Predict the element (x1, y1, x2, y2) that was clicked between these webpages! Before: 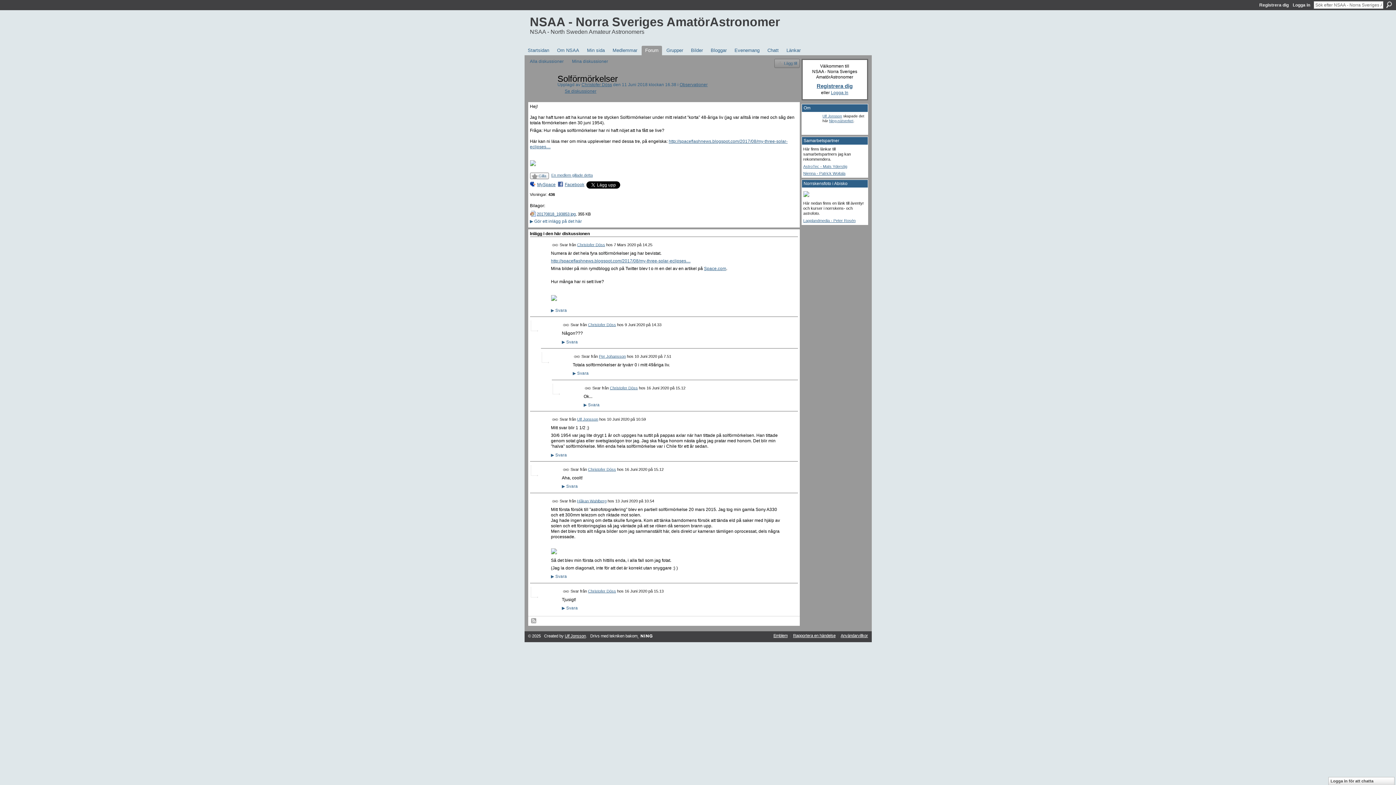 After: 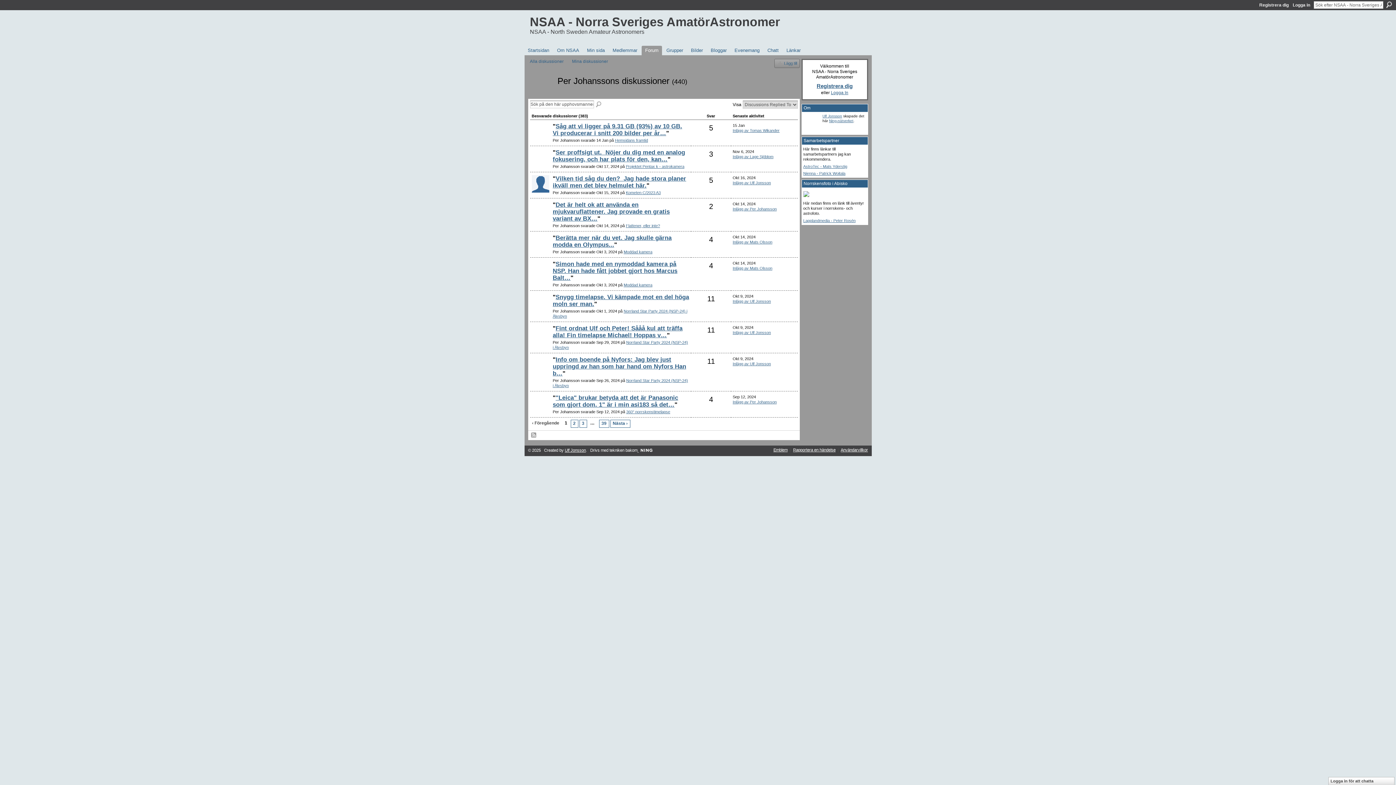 Action: bbox: (599, 354, 626, 358) label: Per Johansson